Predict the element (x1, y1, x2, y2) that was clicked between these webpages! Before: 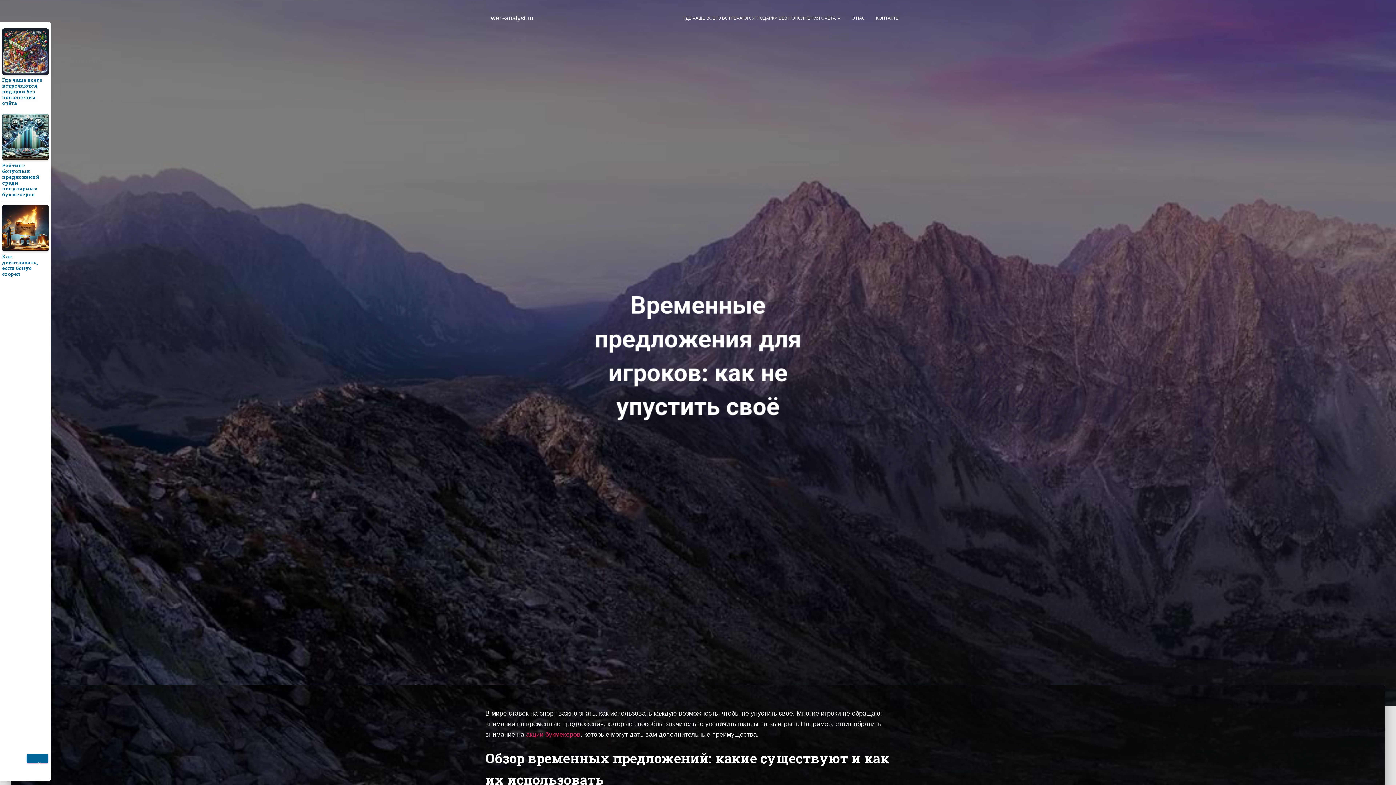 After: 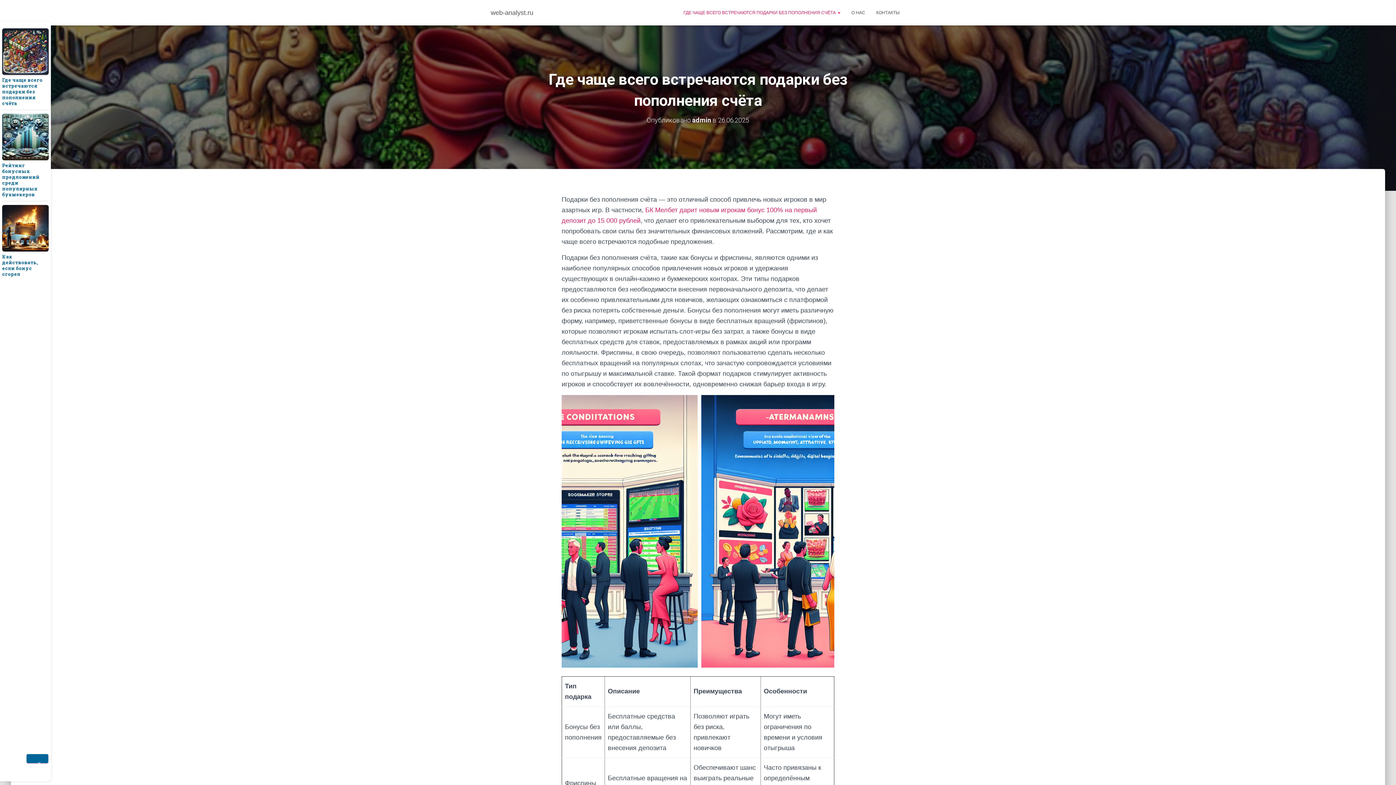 Action: bbox: (2, 77, 48, 106) label: Где чаще всего встречаются подарки без пополнения счёта